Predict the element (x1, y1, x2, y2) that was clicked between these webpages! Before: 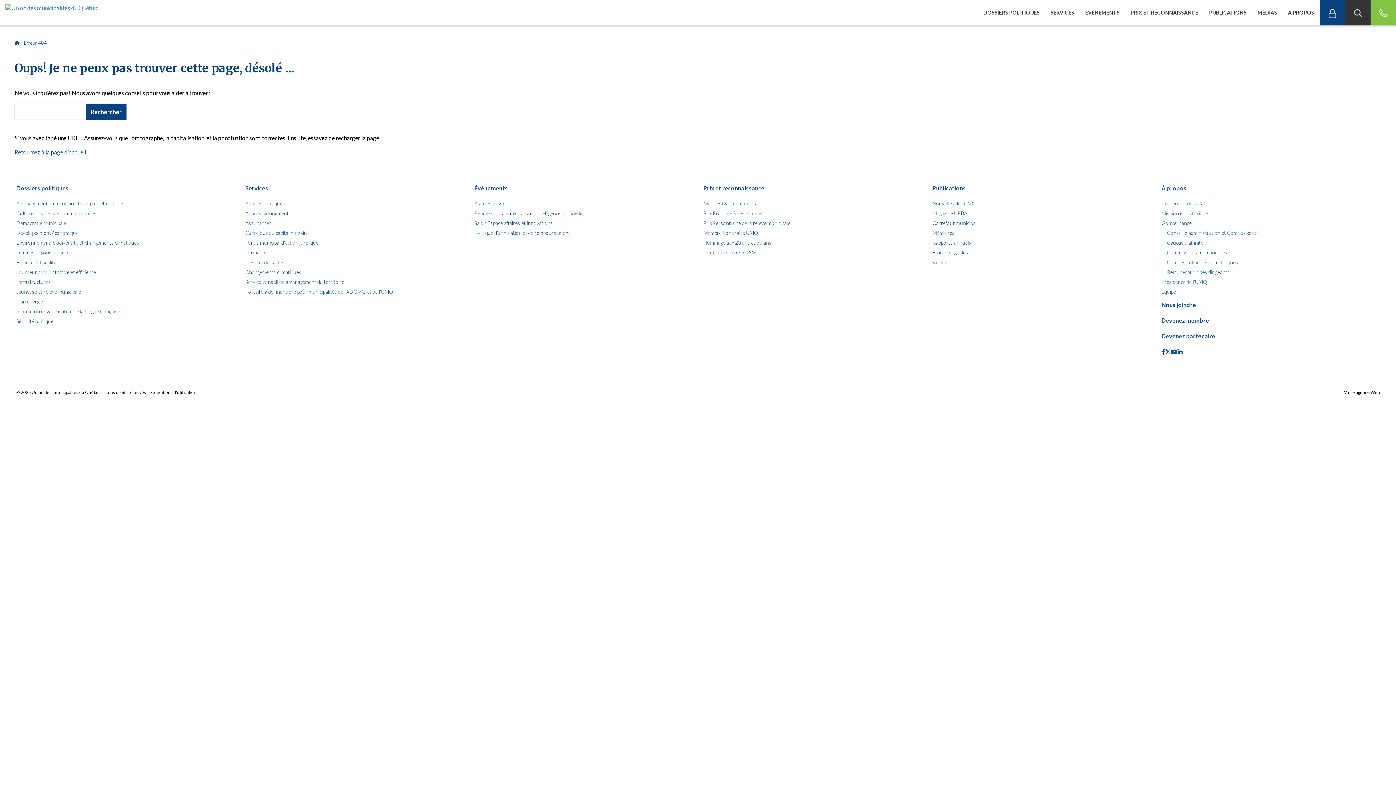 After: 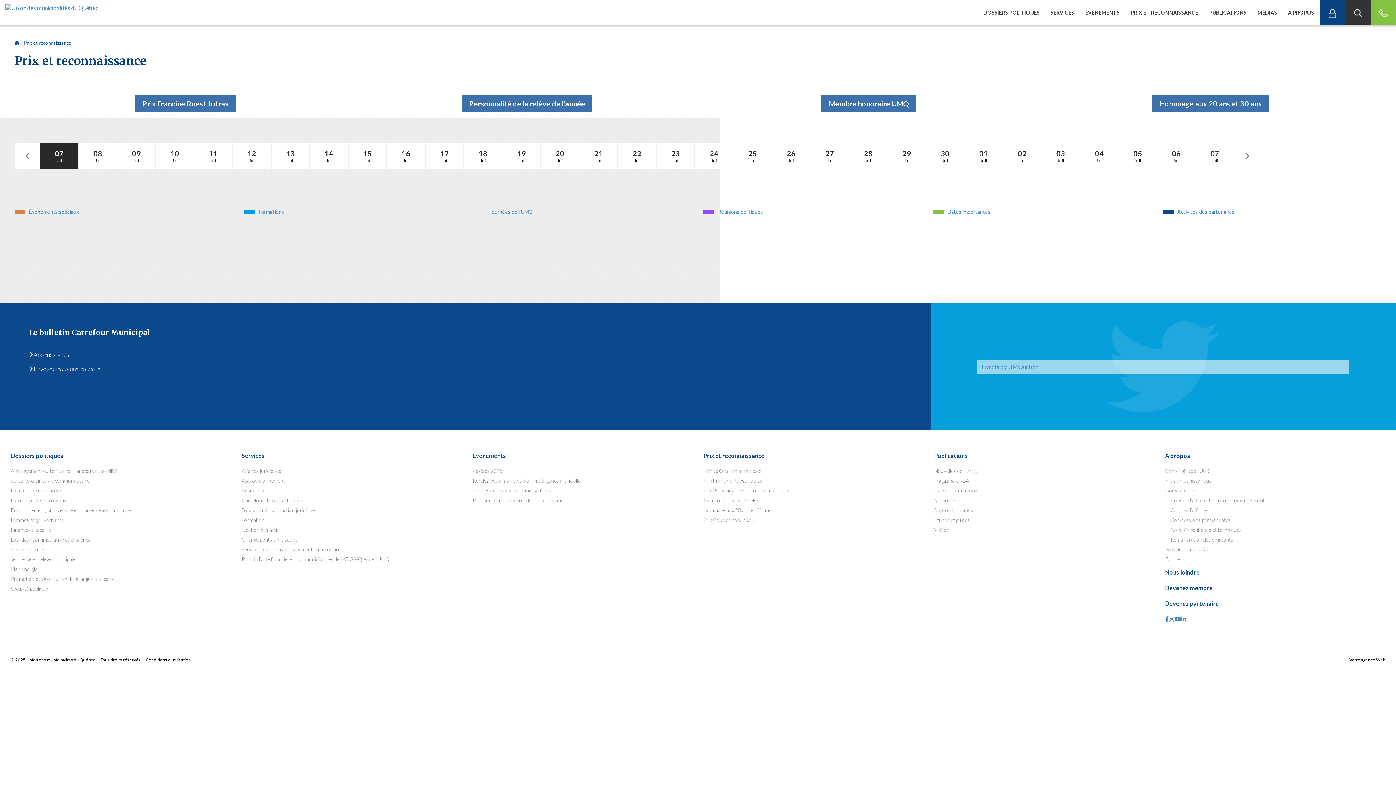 Action: label: PRIX ET RECONNAISSANCE bbox: (1125, 0, 1204, 25)